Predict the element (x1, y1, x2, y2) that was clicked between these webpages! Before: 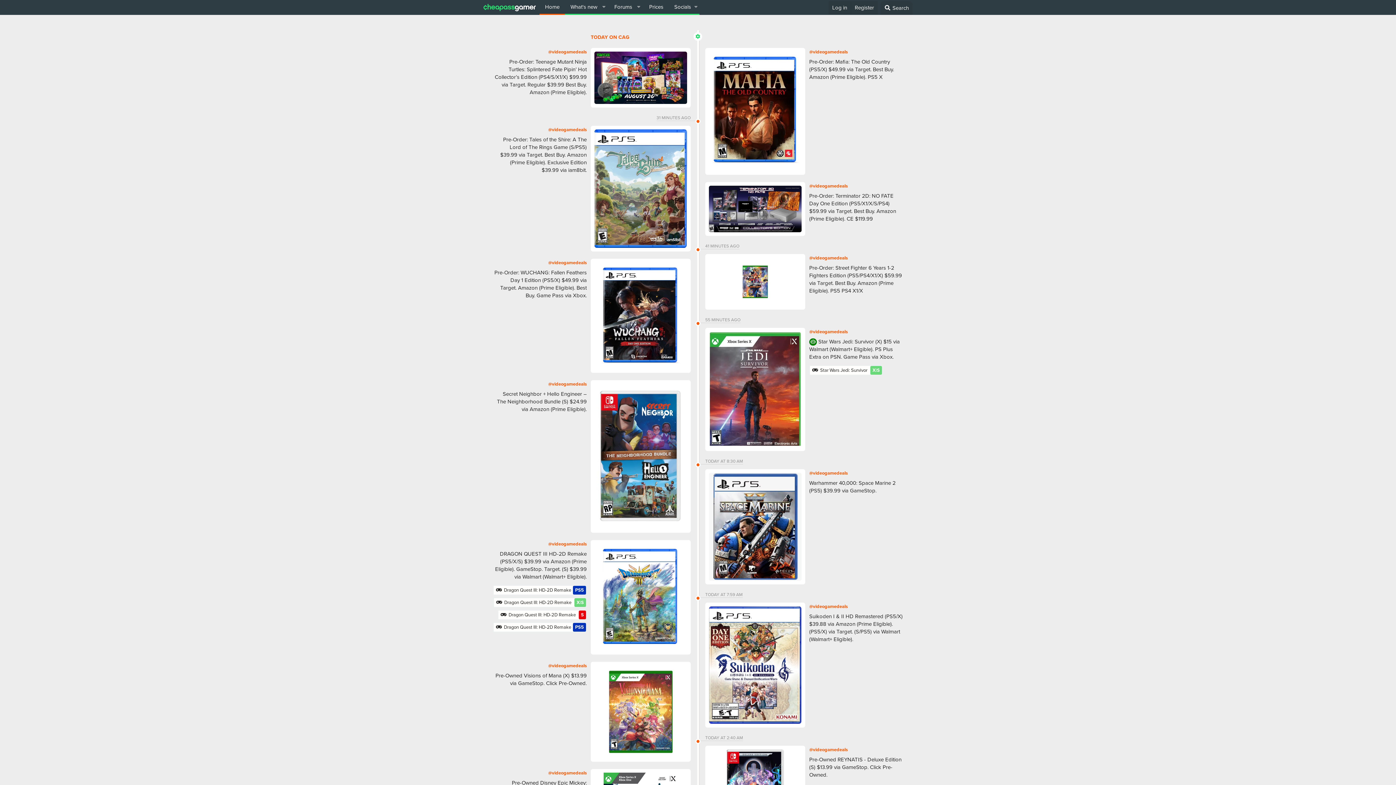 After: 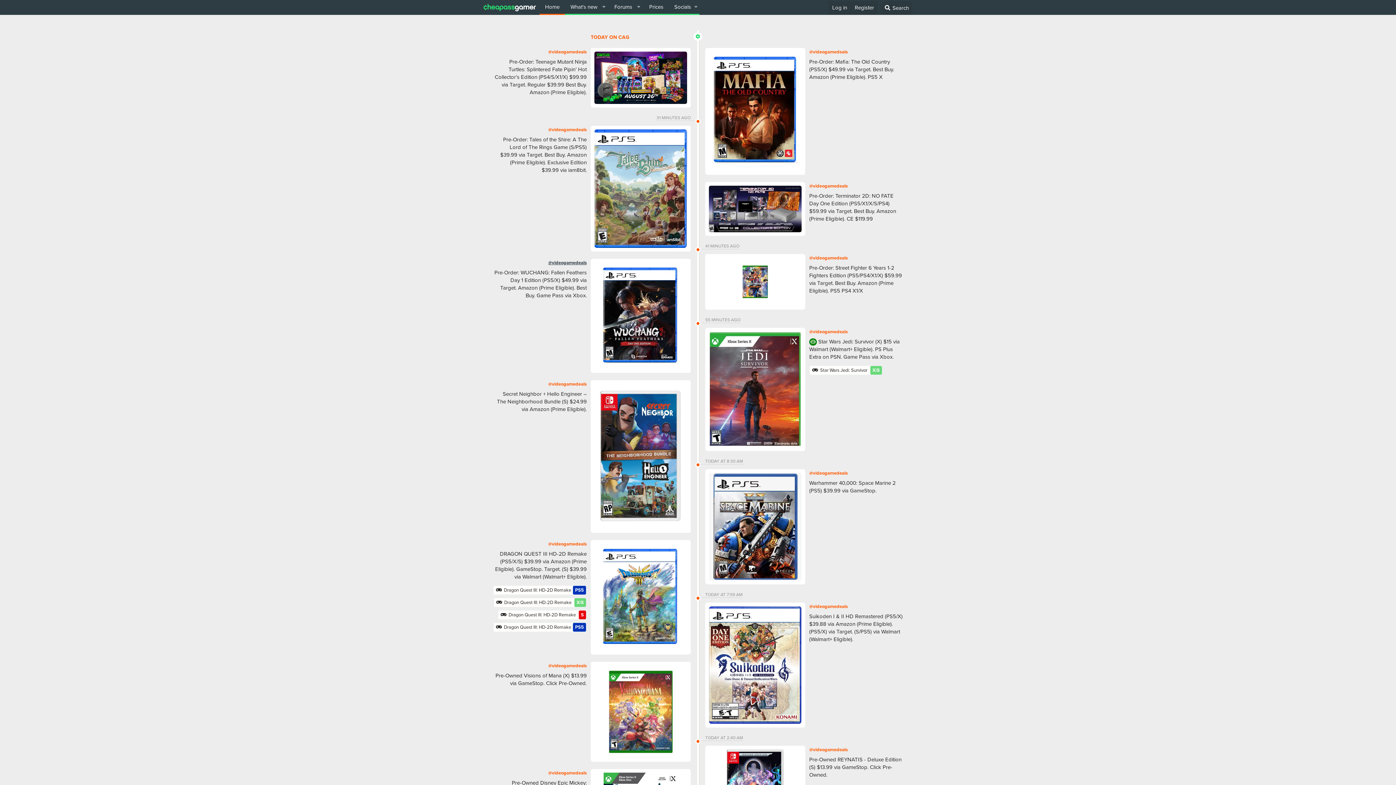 Action: bbox: (548, 259, 586, 266) label: @videogamedeals